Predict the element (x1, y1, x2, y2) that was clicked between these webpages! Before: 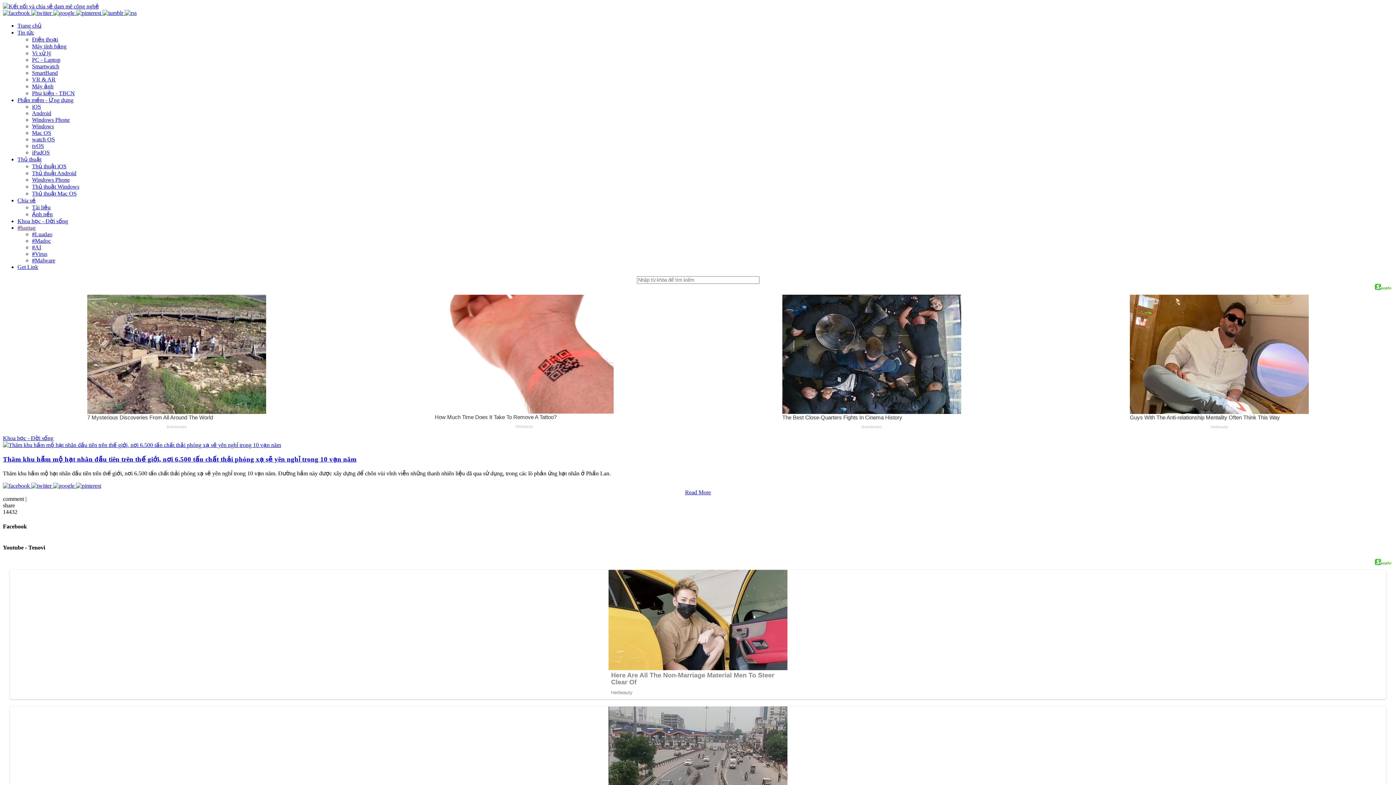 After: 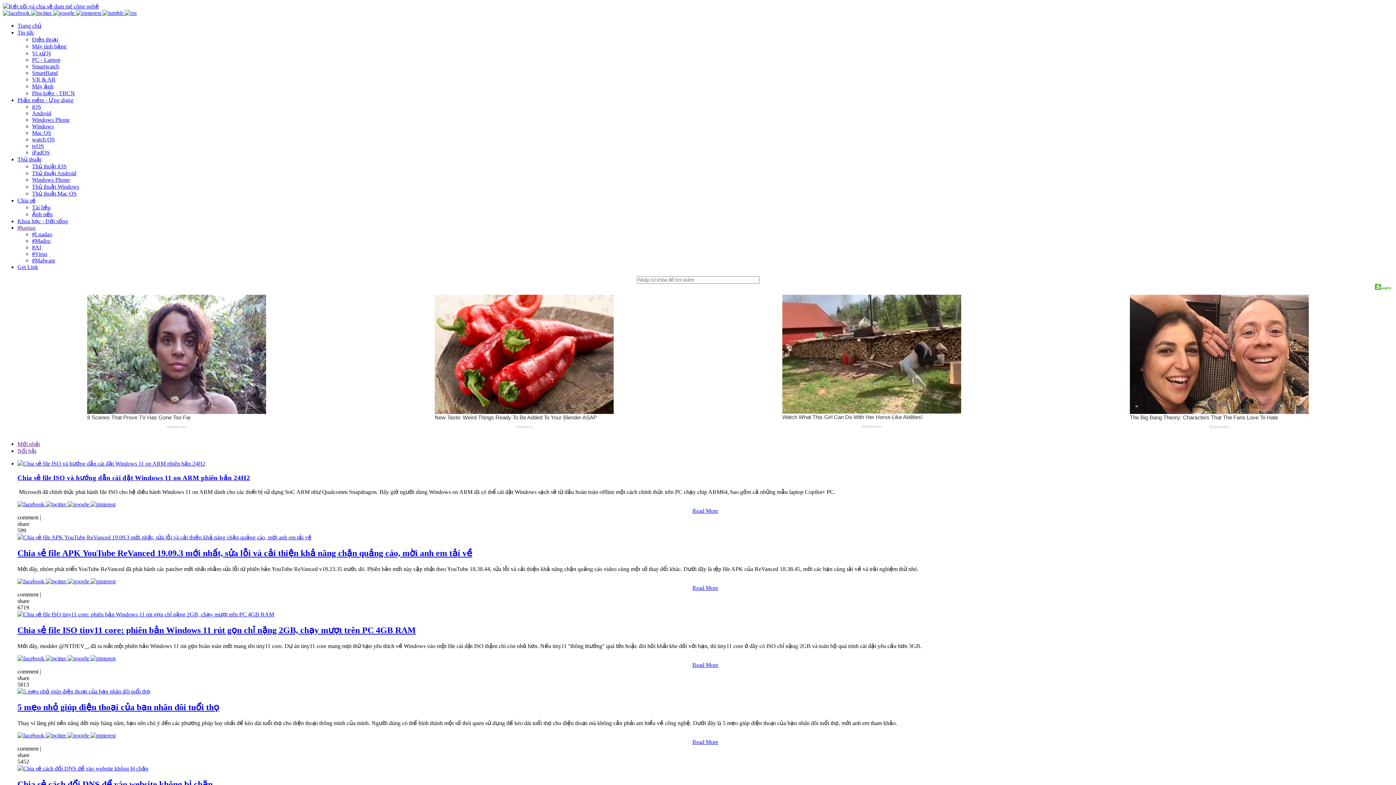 Action: bbox: (17, 156, 41, 162) label: Thủ thuật